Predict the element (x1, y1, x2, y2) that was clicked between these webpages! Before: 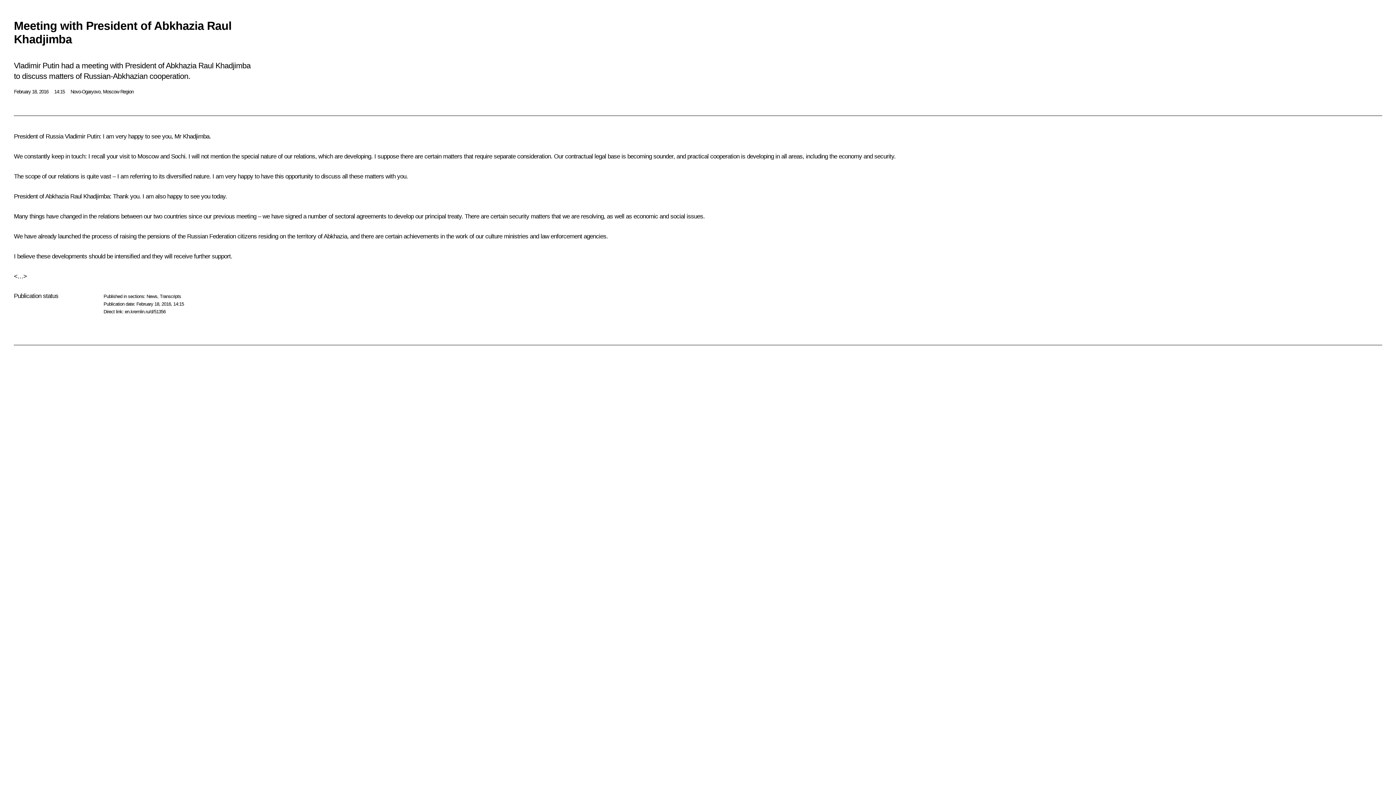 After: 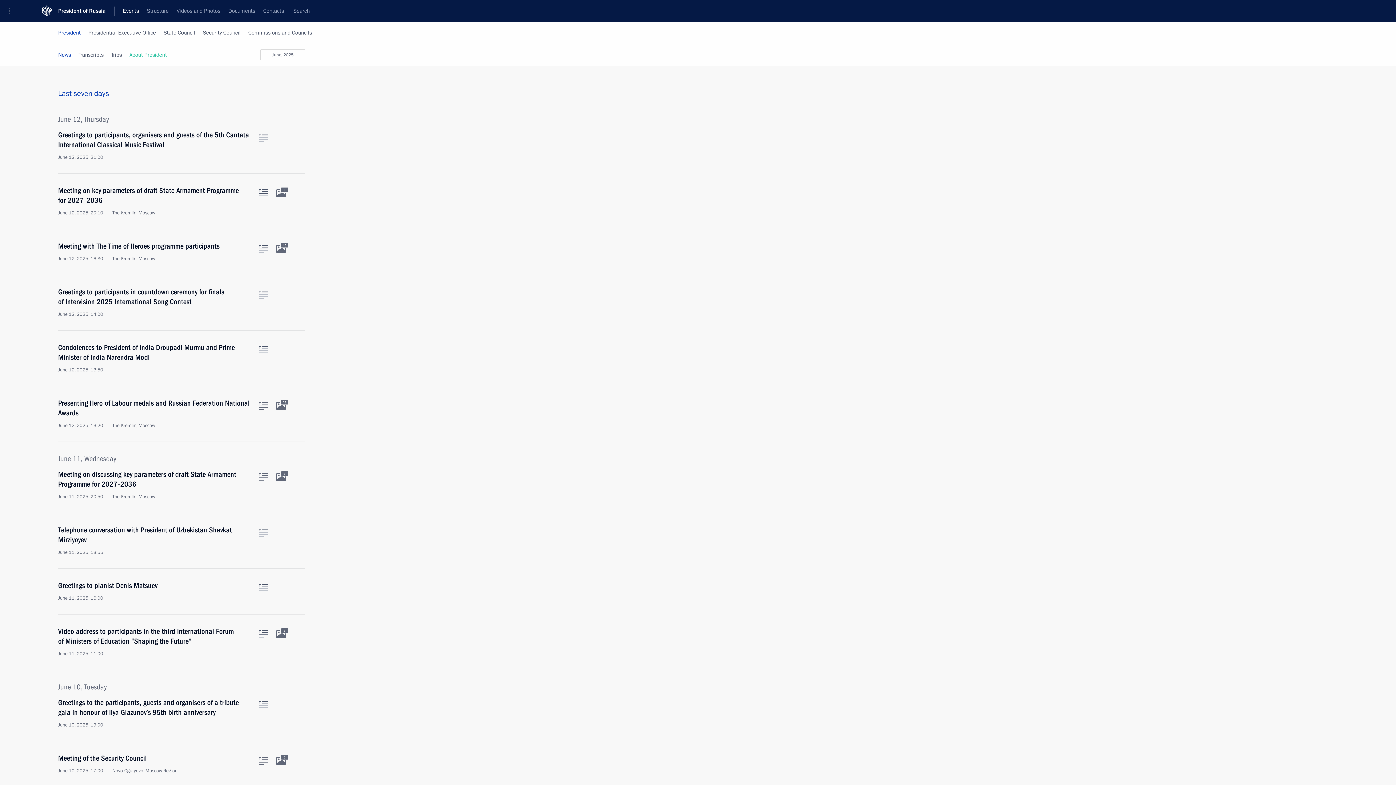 Action: bbox: (146, 293, 157, 299) label: News